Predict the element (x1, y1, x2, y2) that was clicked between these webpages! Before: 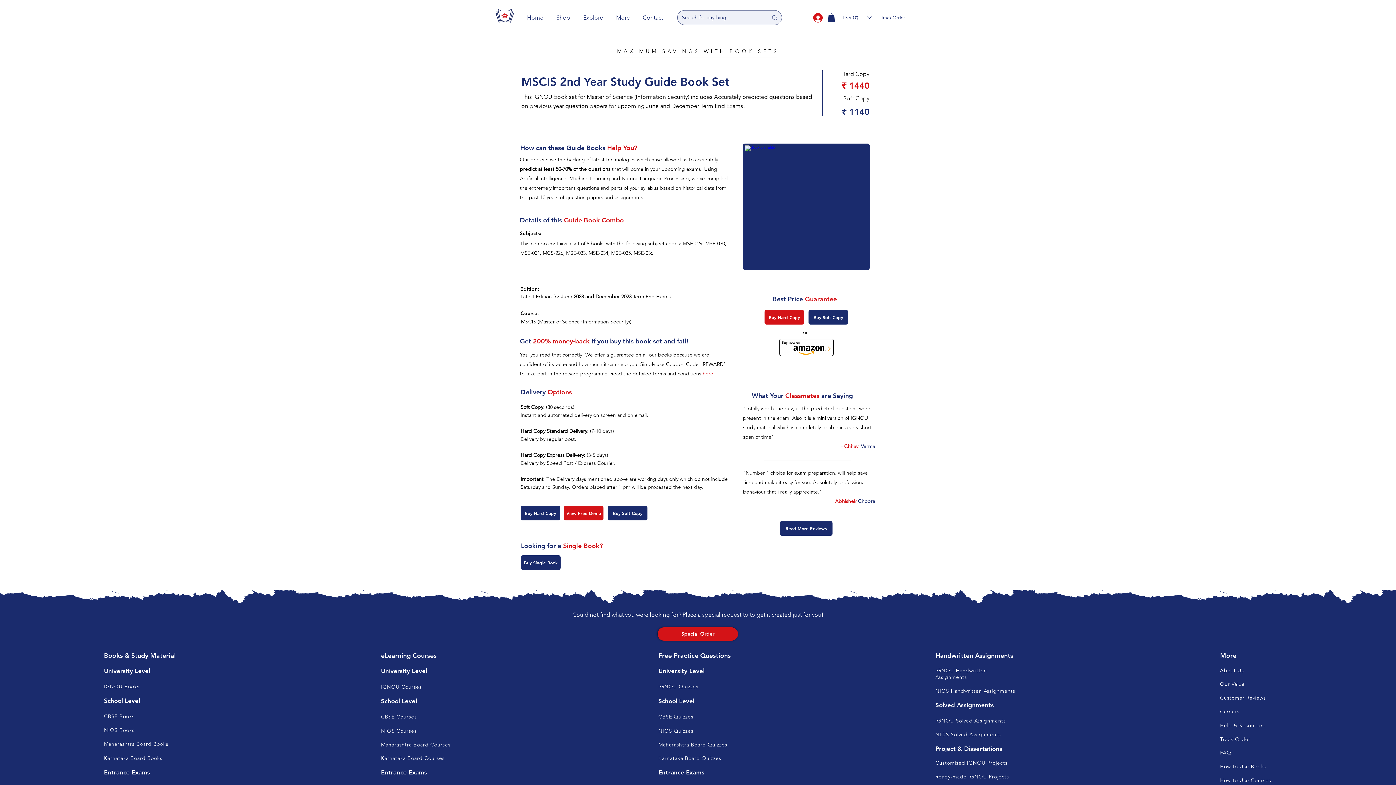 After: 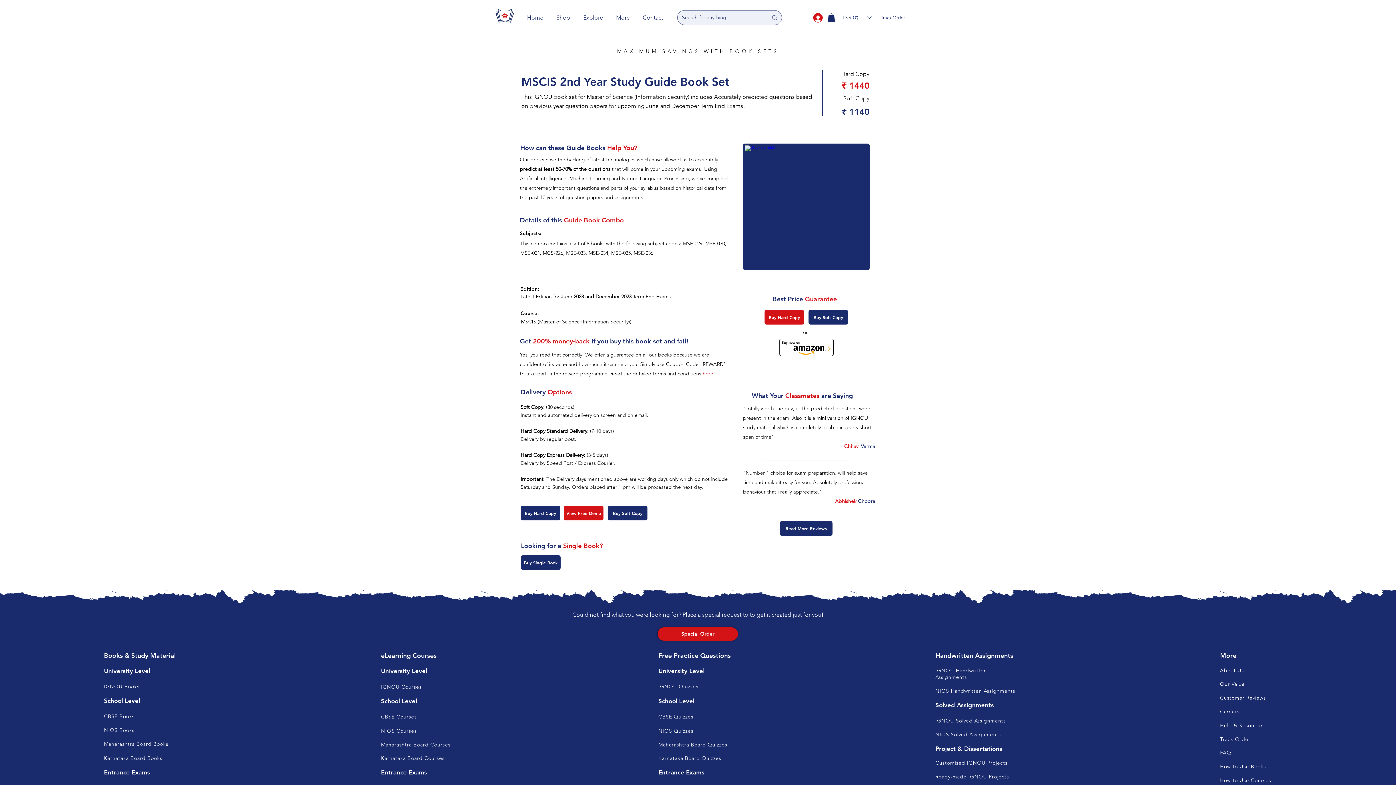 Action: bbox: (578, 3, 608, 32) label: Explore